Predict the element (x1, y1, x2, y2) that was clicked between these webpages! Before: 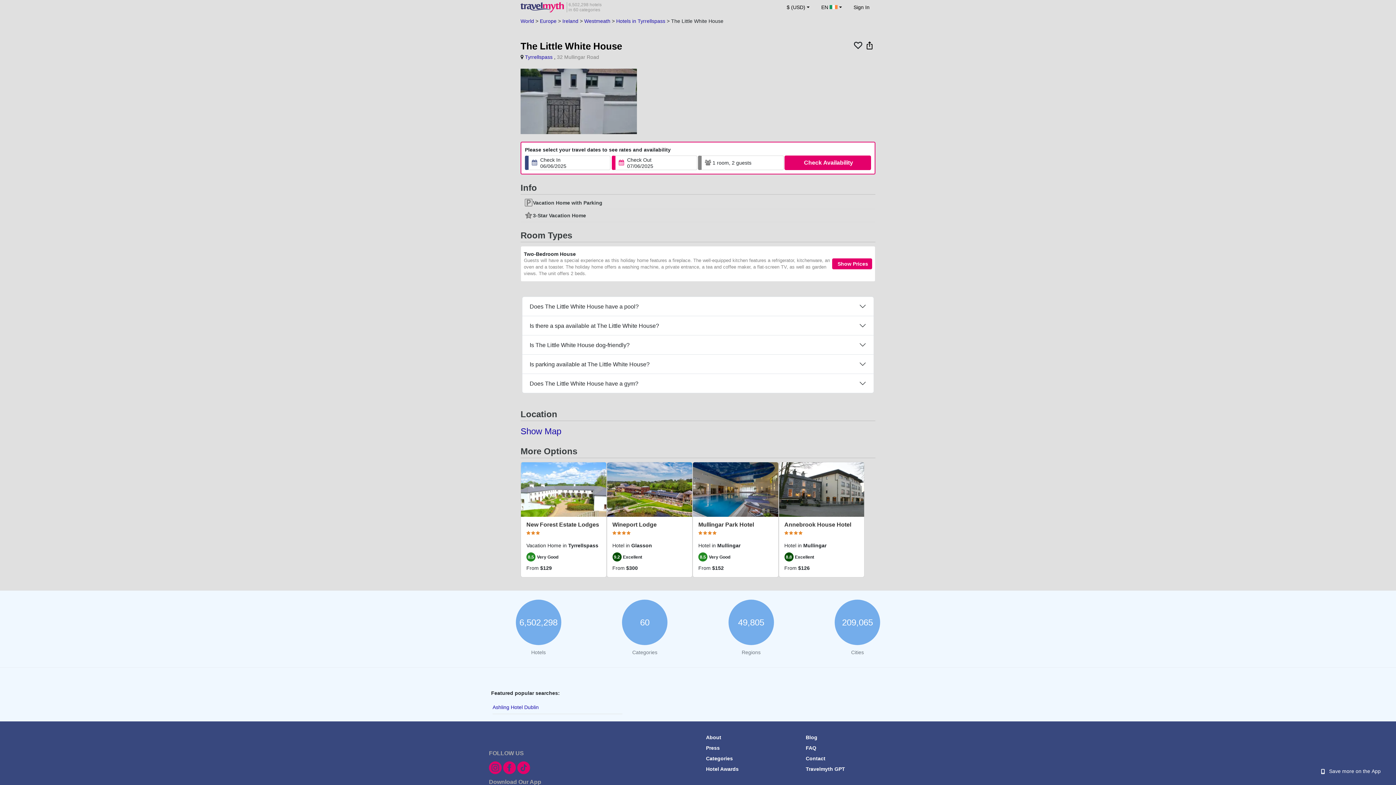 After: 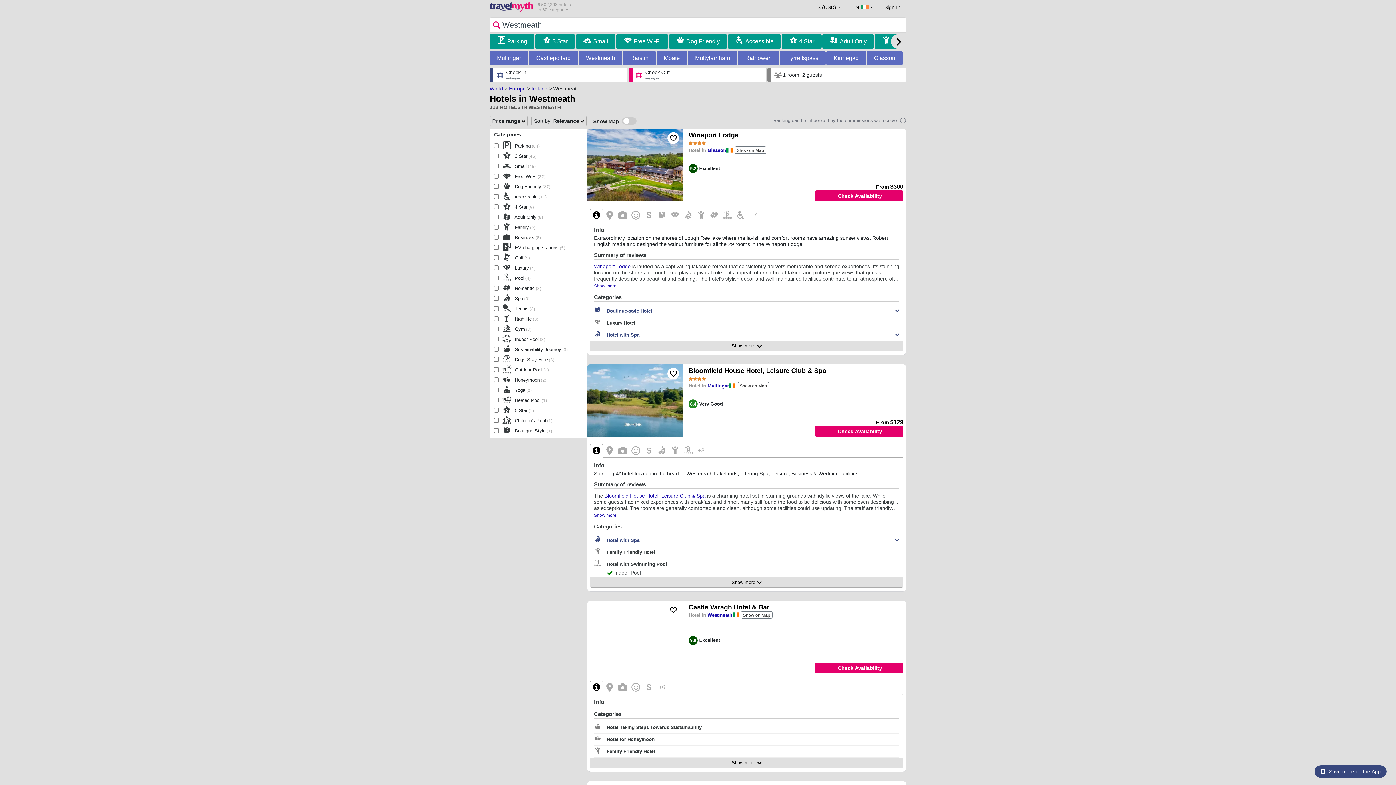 Action: label: Westmeath bbox: (584, 18, 610, 24)